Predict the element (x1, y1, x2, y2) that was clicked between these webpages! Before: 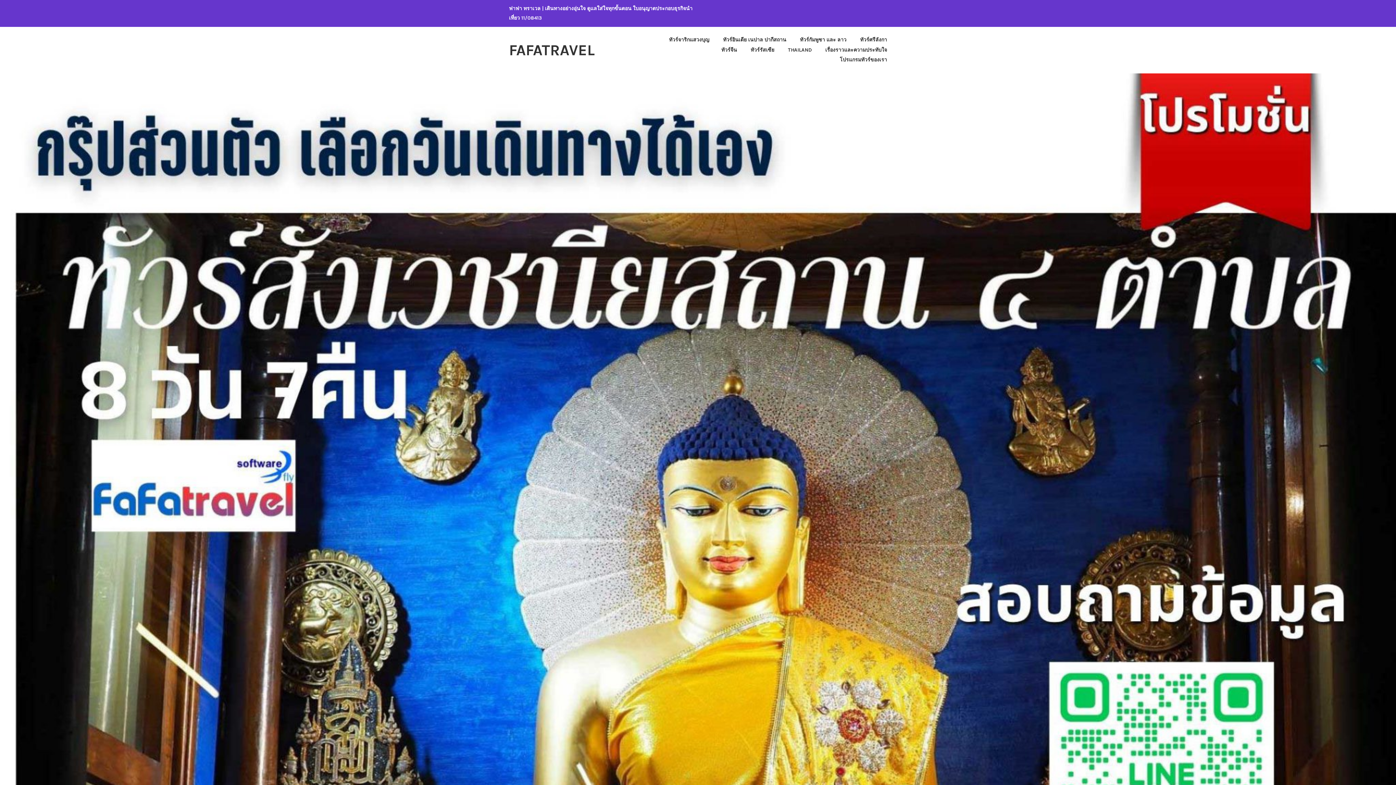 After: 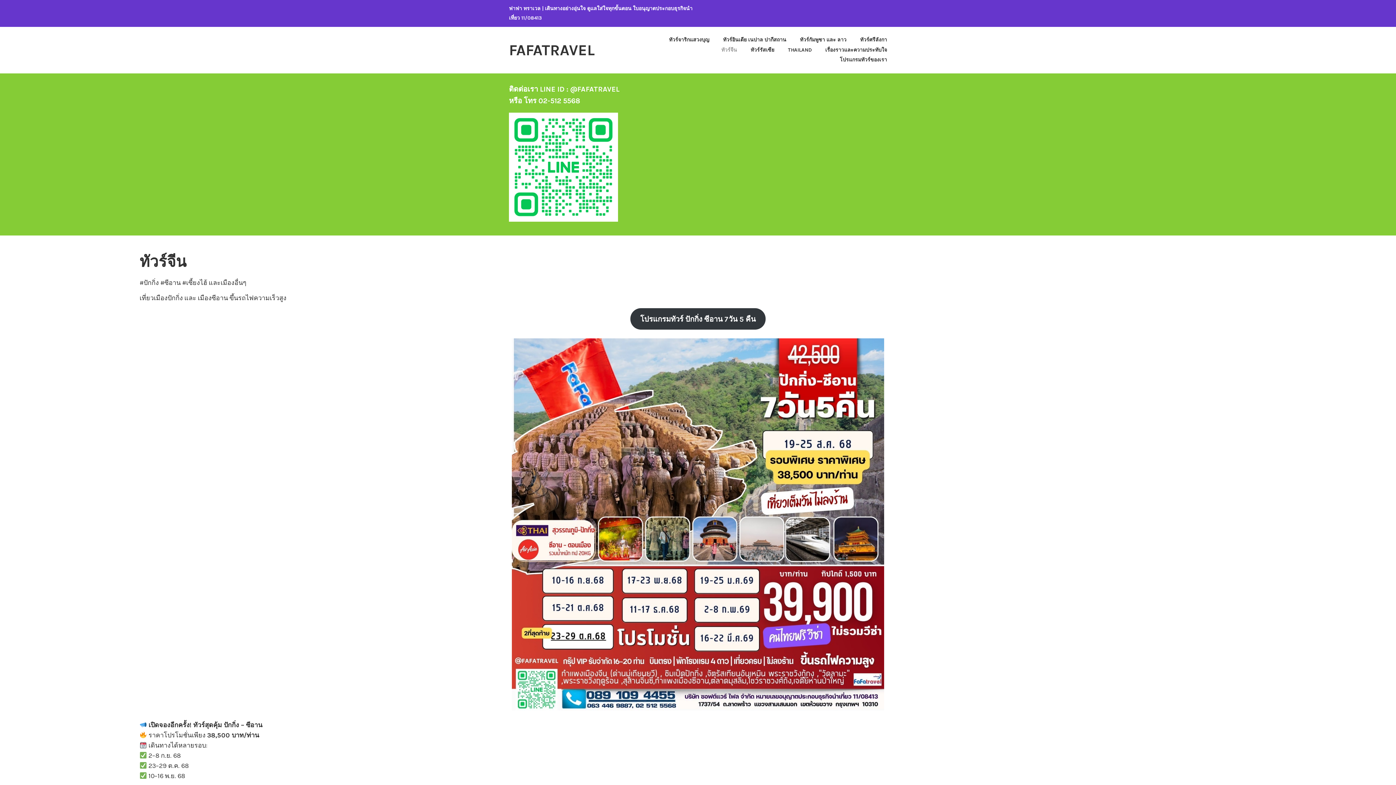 Action: label: ทัวร์จีน bbox: (709, 45, 737, 55)